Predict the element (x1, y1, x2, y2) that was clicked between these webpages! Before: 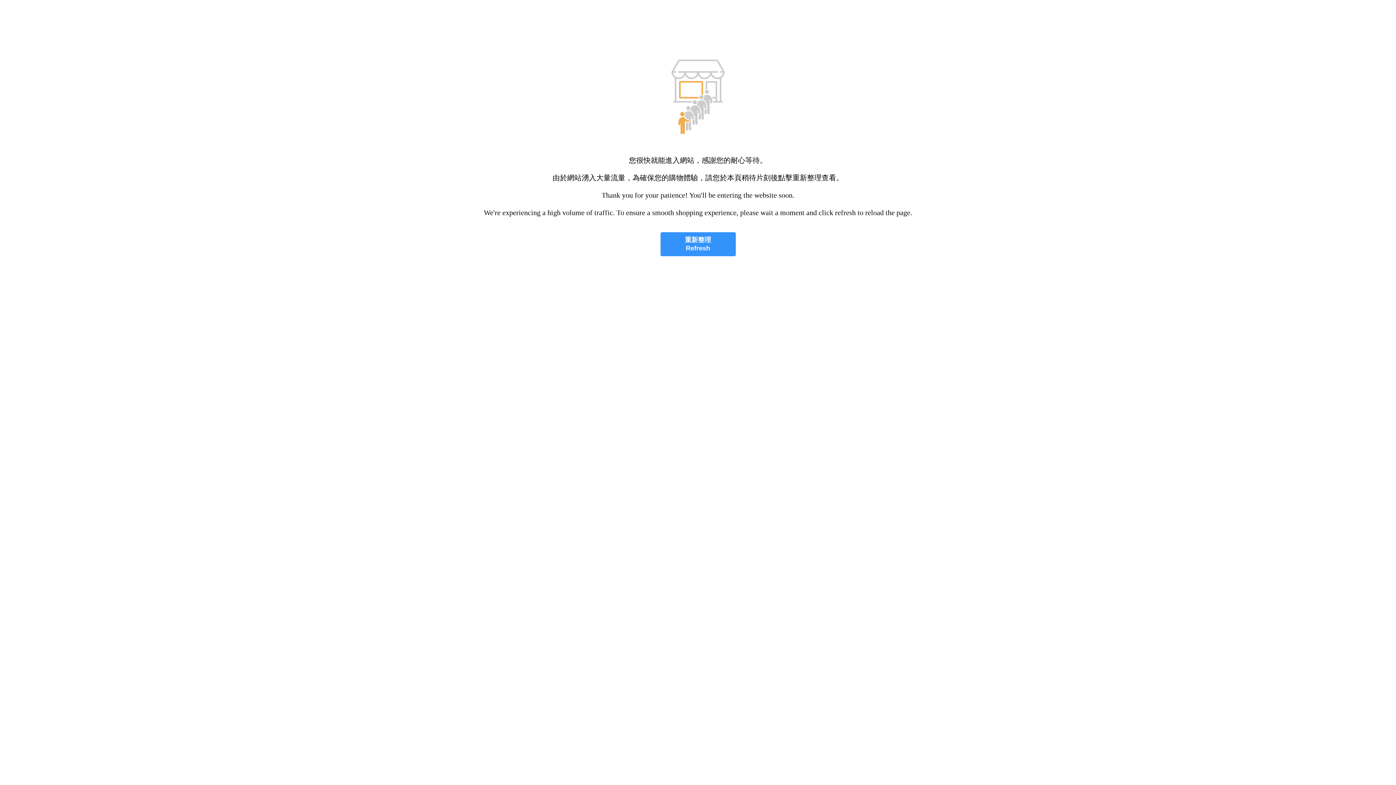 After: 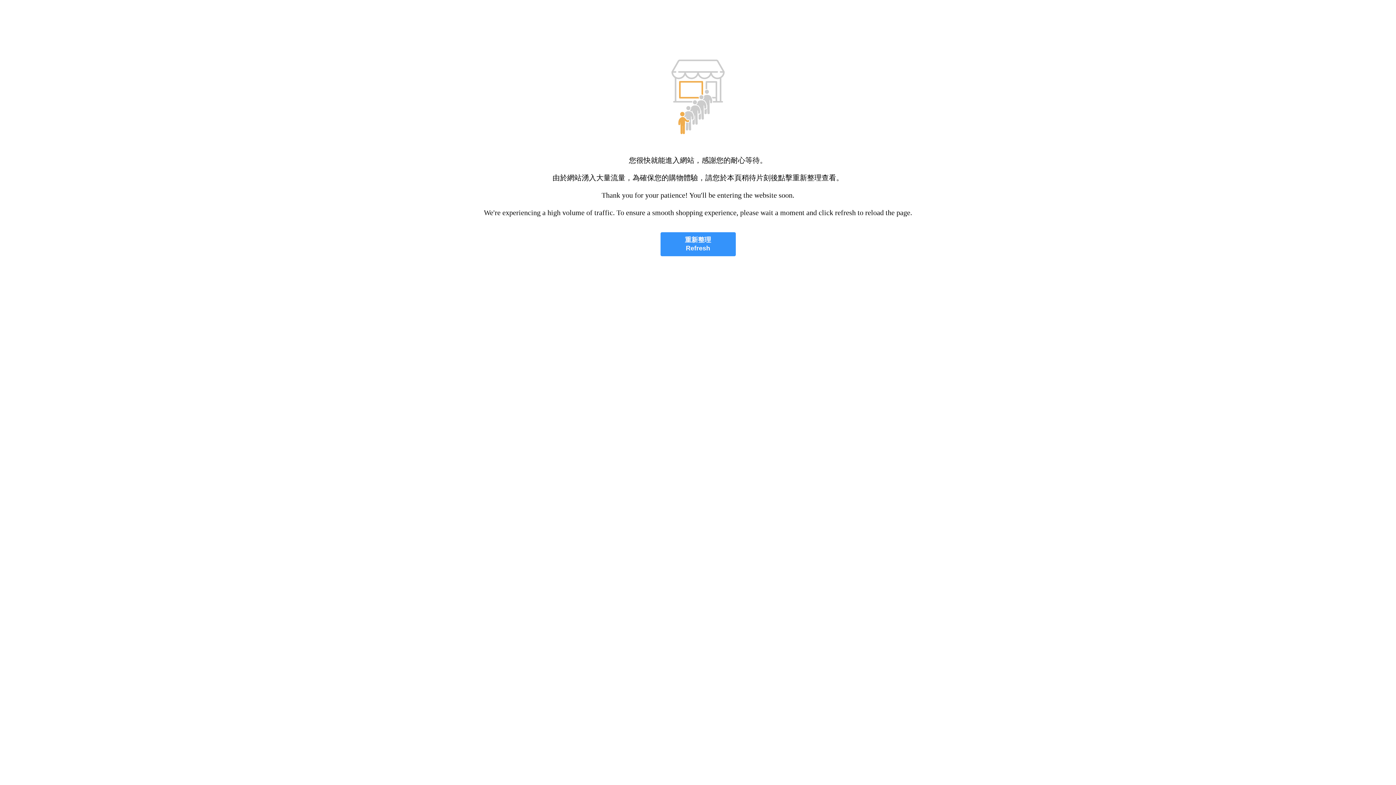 Action: label: 重新整理
Refresh bbox: (660, 232, 735, 256)